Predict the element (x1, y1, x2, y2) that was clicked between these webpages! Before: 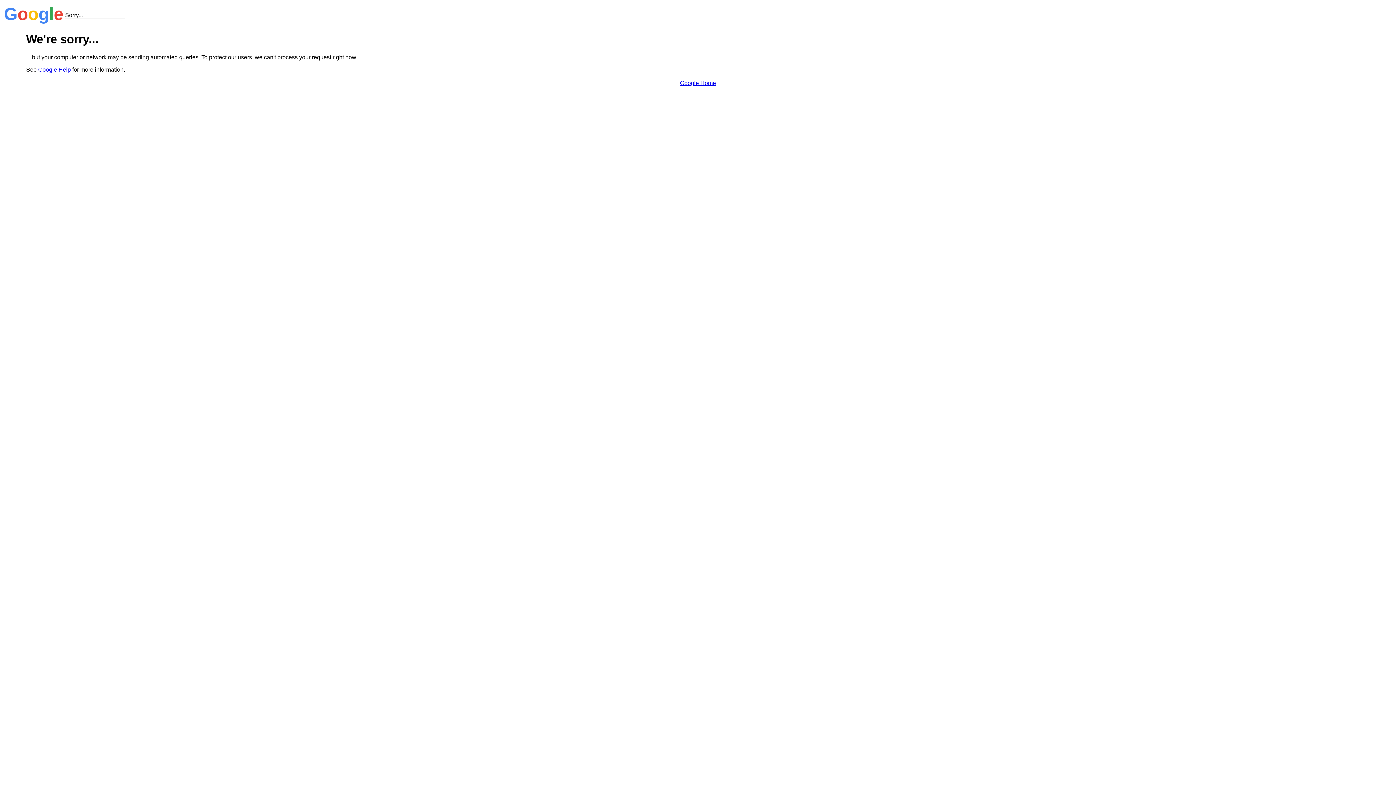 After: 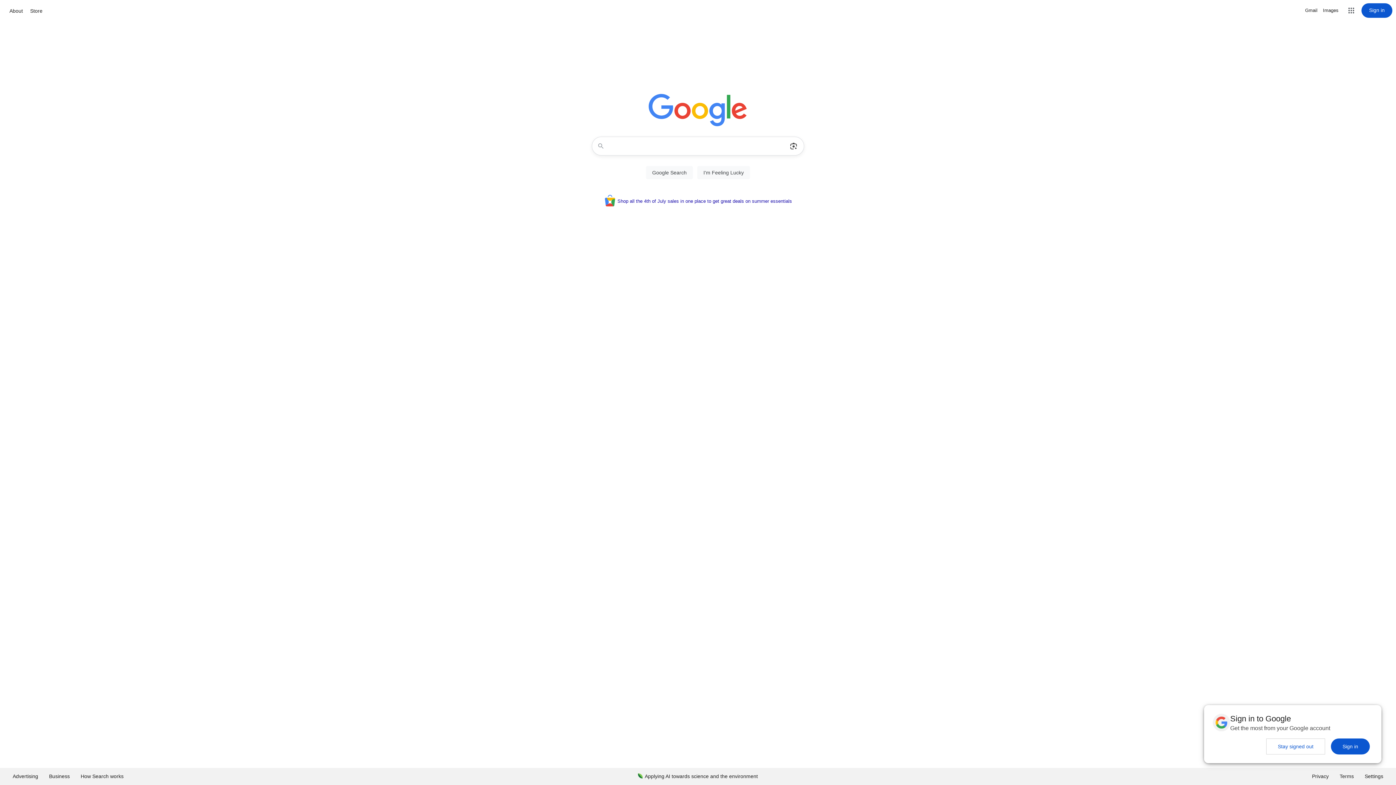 Action: bbox: (680, 79, 716, 86) label: Google Home